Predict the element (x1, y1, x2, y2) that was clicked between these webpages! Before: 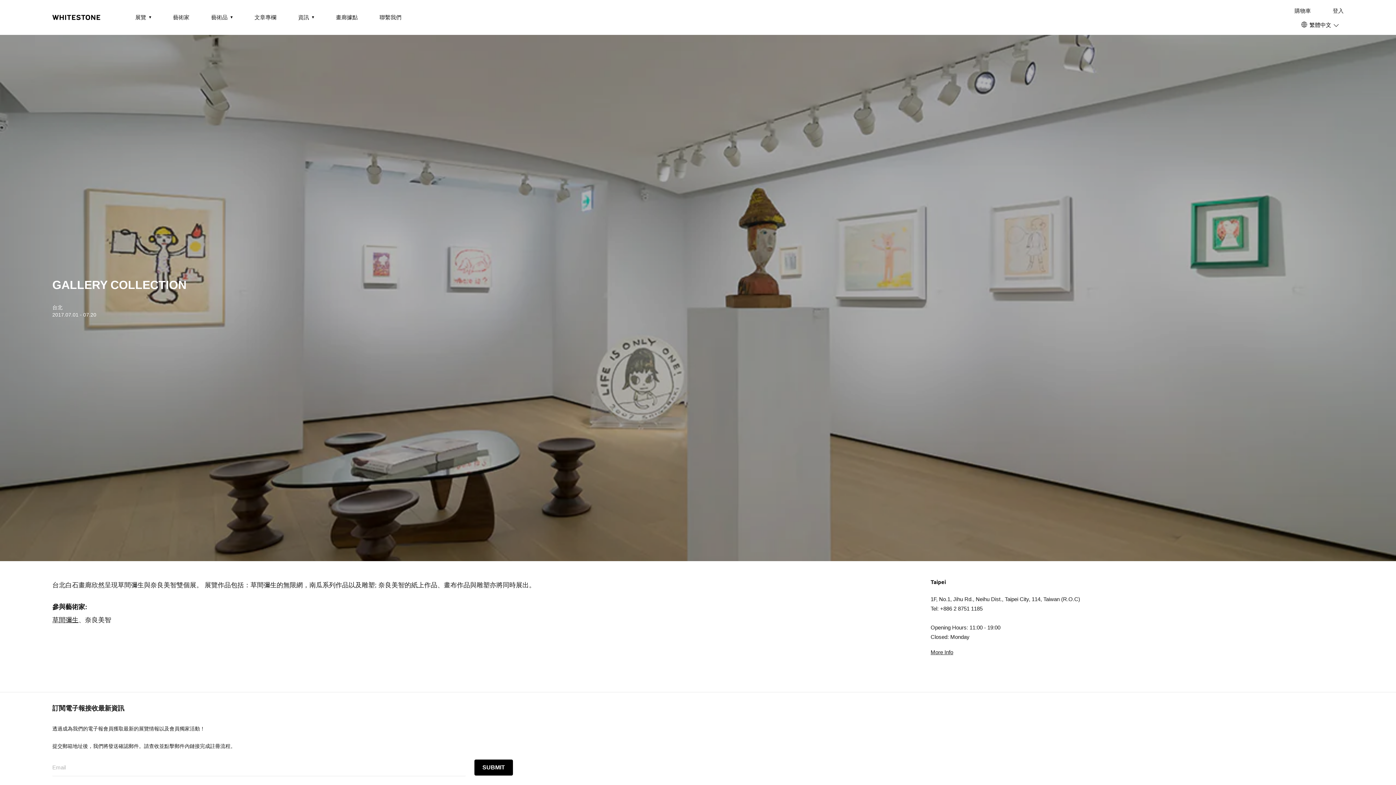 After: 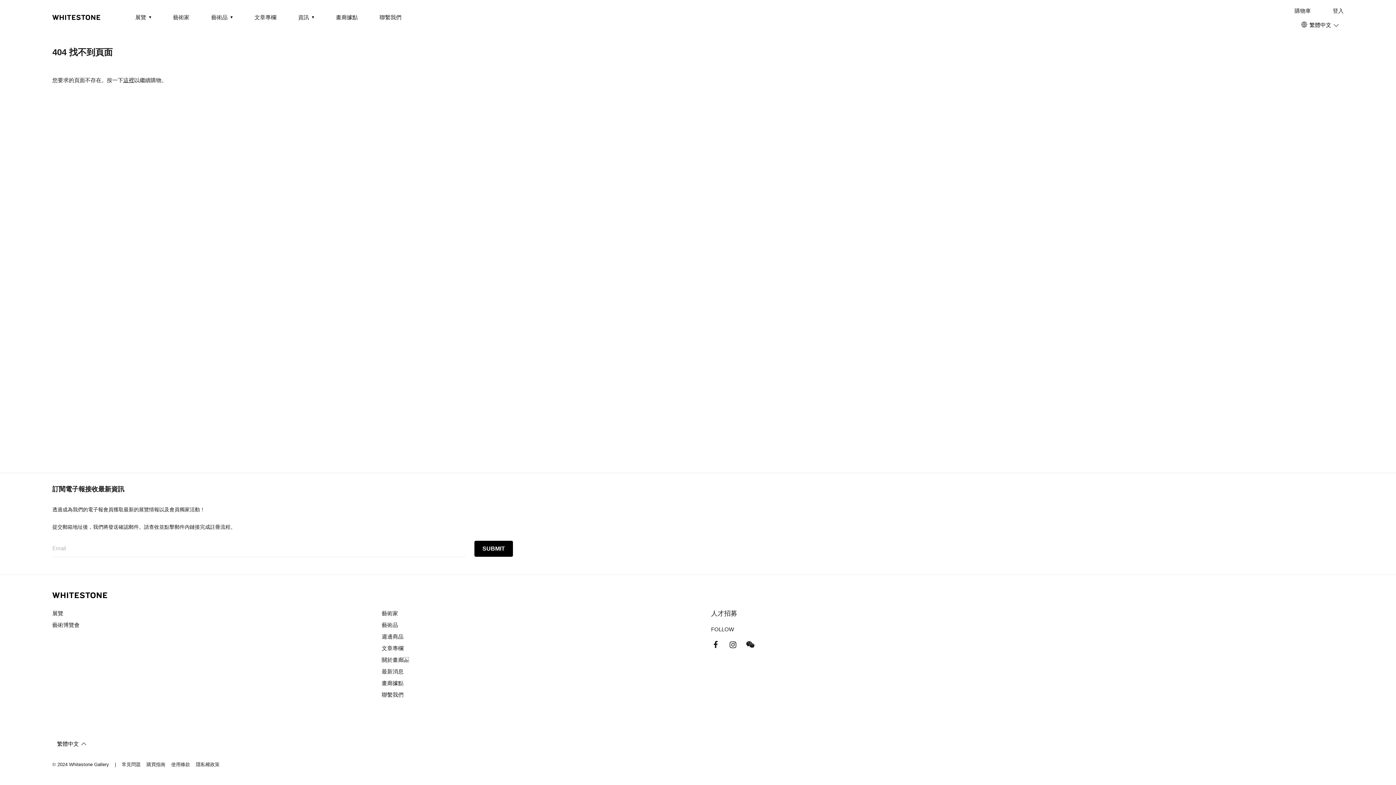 Action: bbox: (52, 616, 78, 623) label: 草間彌生